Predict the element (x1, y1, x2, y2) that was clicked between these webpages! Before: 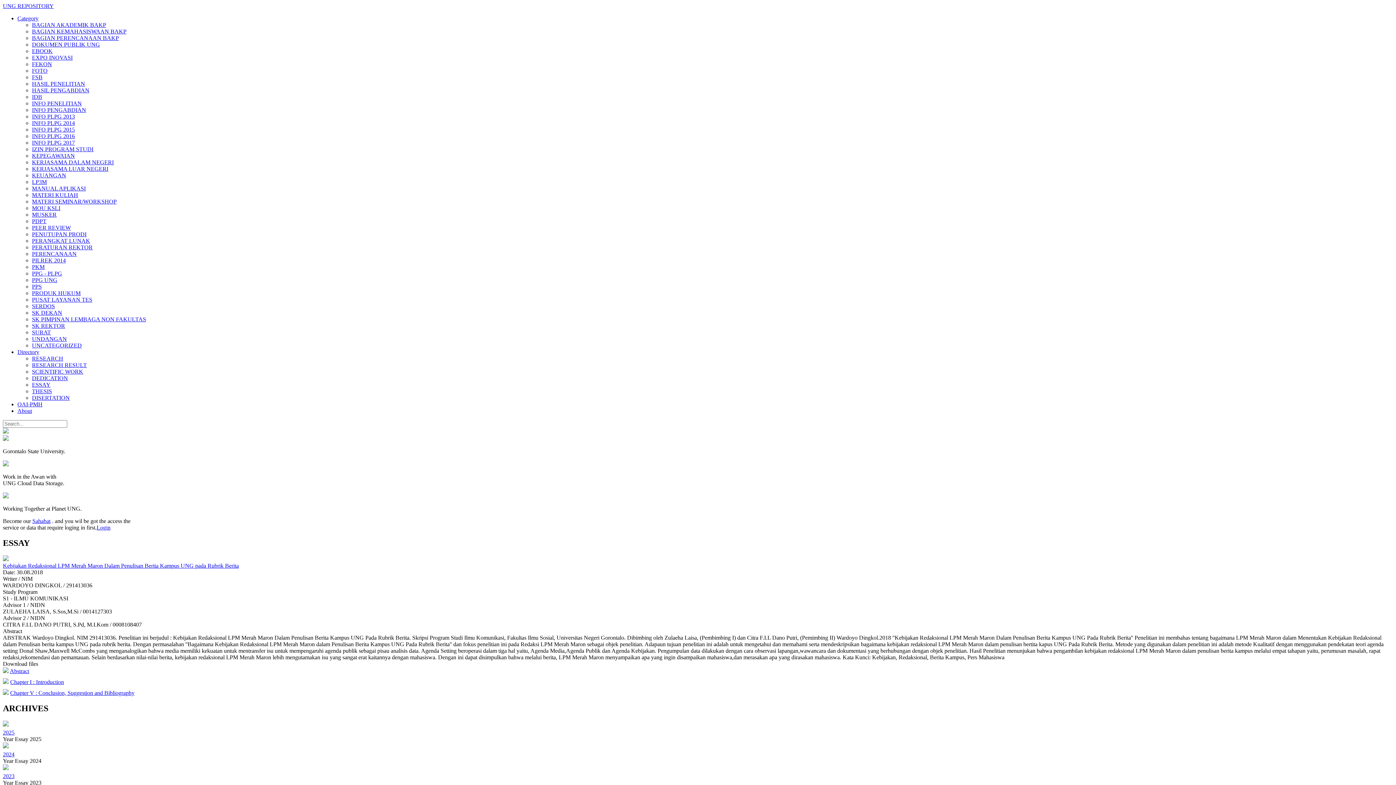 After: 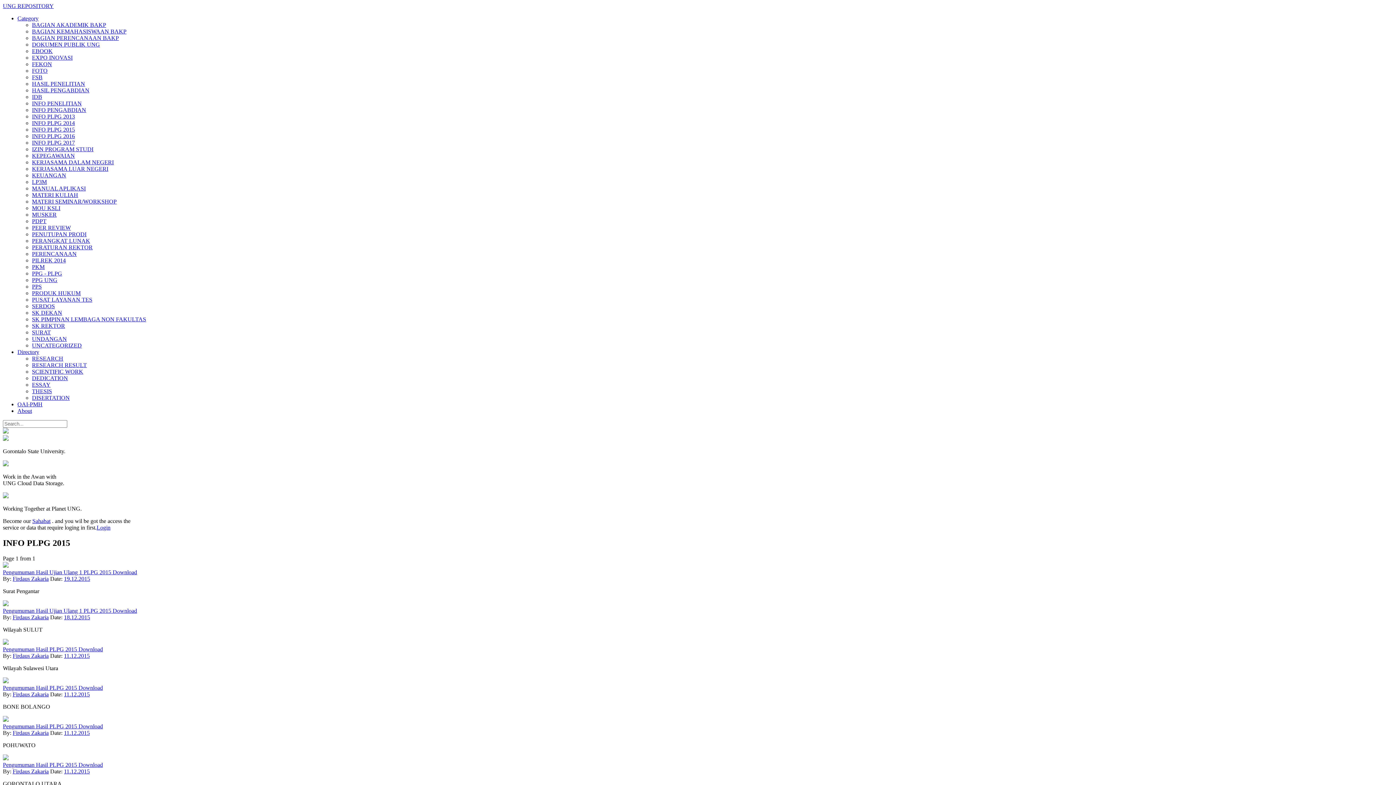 Action: bbox: (32, 126, 74, 132) label: INFO PLPG 2015